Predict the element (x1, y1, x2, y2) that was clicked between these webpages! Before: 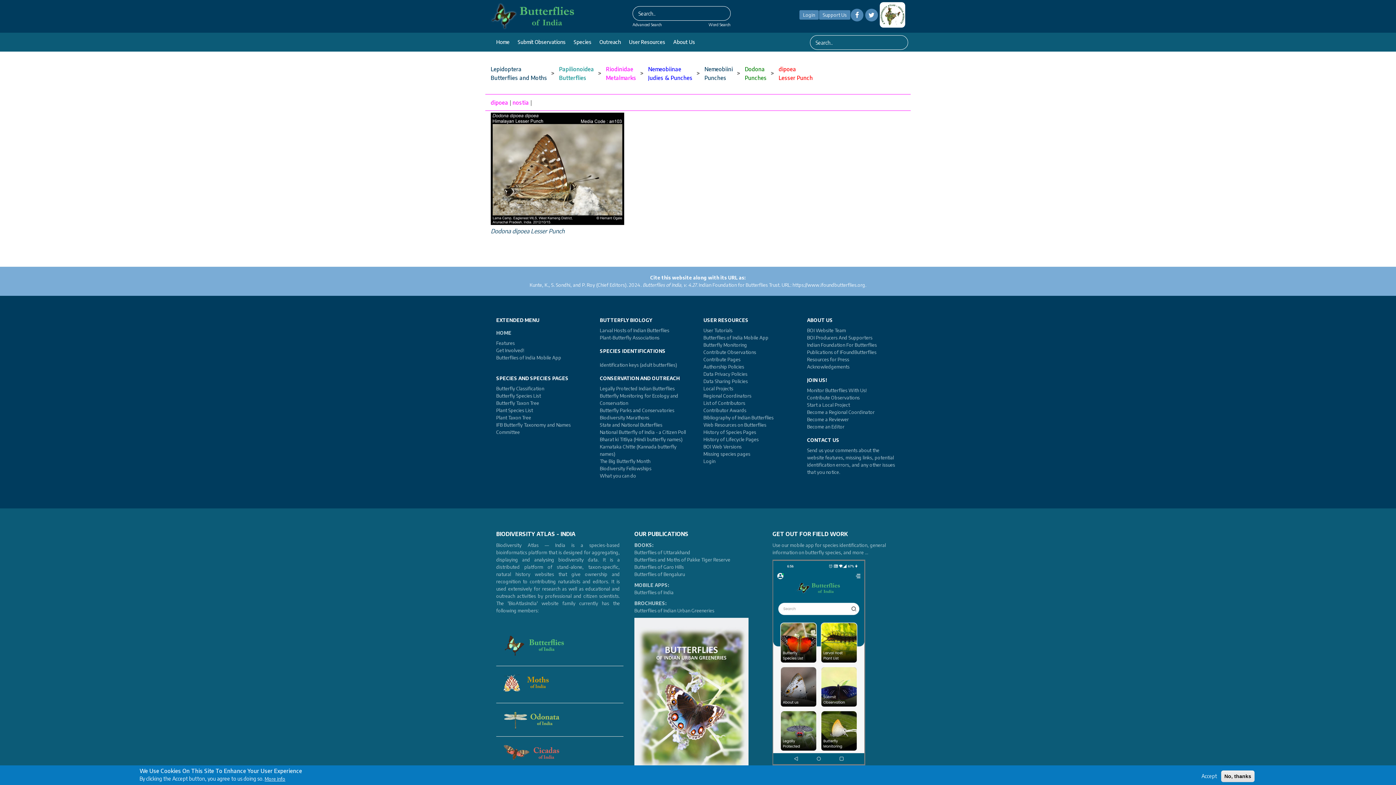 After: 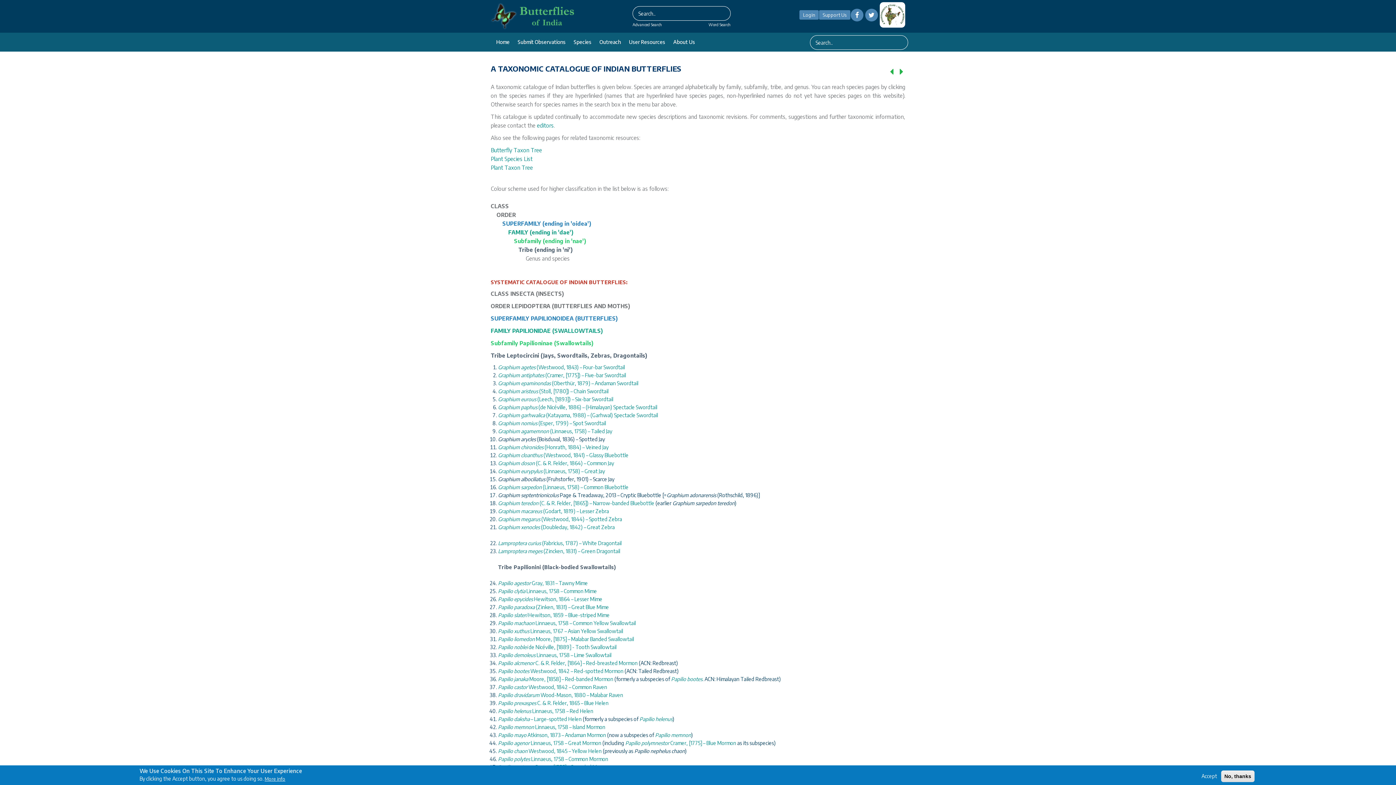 Action: label: Butterfly Species List bbox: (496, 393, 541, 398)